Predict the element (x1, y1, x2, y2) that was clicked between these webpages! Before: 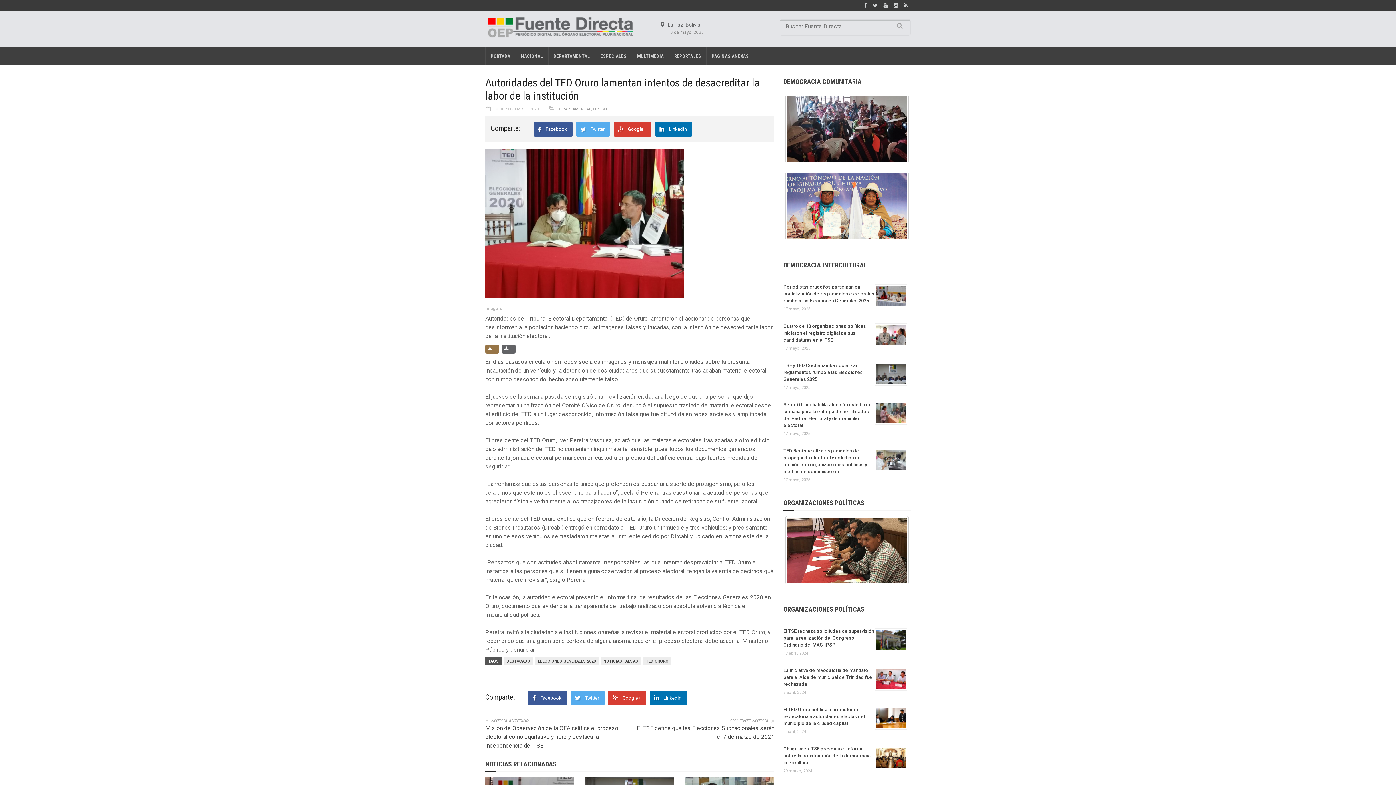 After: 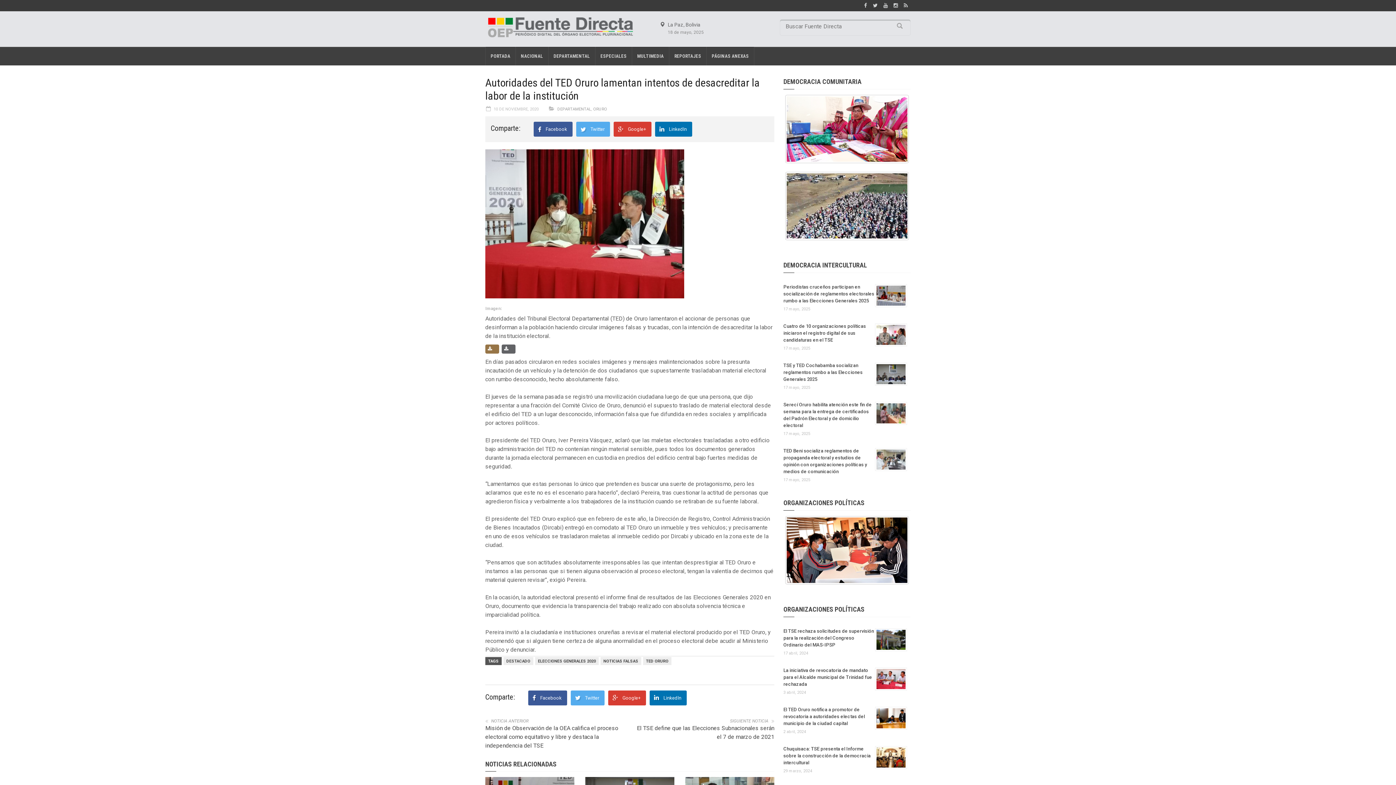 Action: bbox: (501, 344, 515, 353)